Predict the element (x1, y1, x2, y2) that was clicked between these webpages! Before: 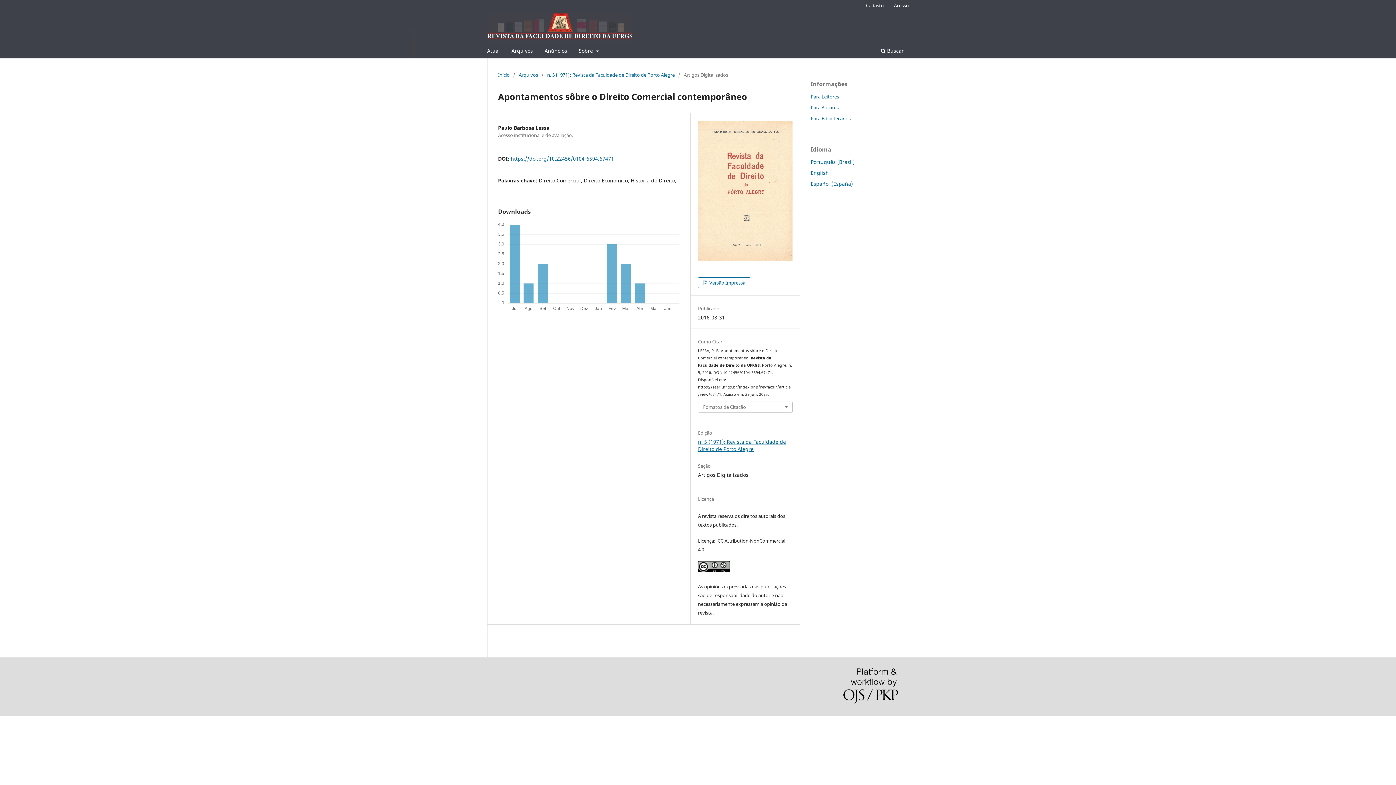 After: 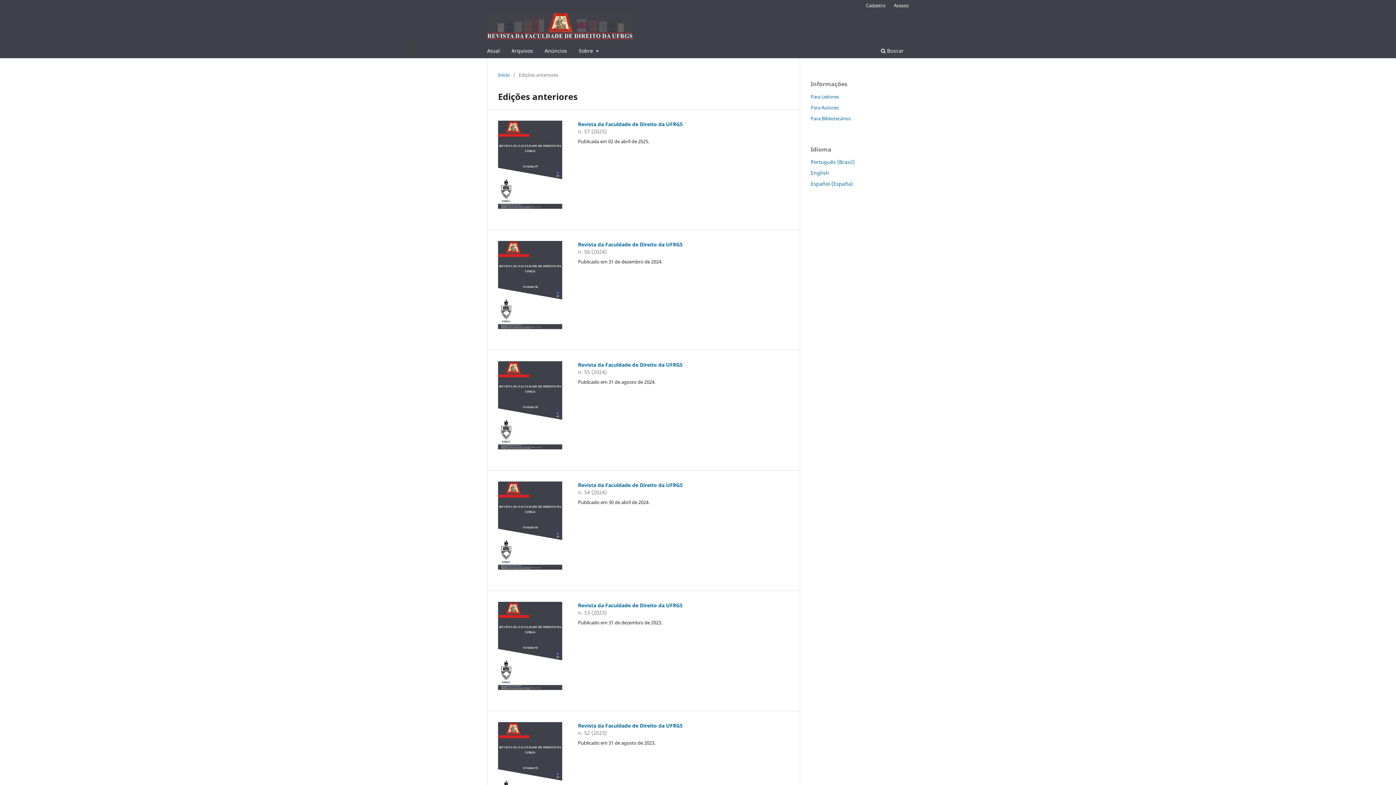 Action: label: Arquivos bbox: (509, 45, 535, 58)